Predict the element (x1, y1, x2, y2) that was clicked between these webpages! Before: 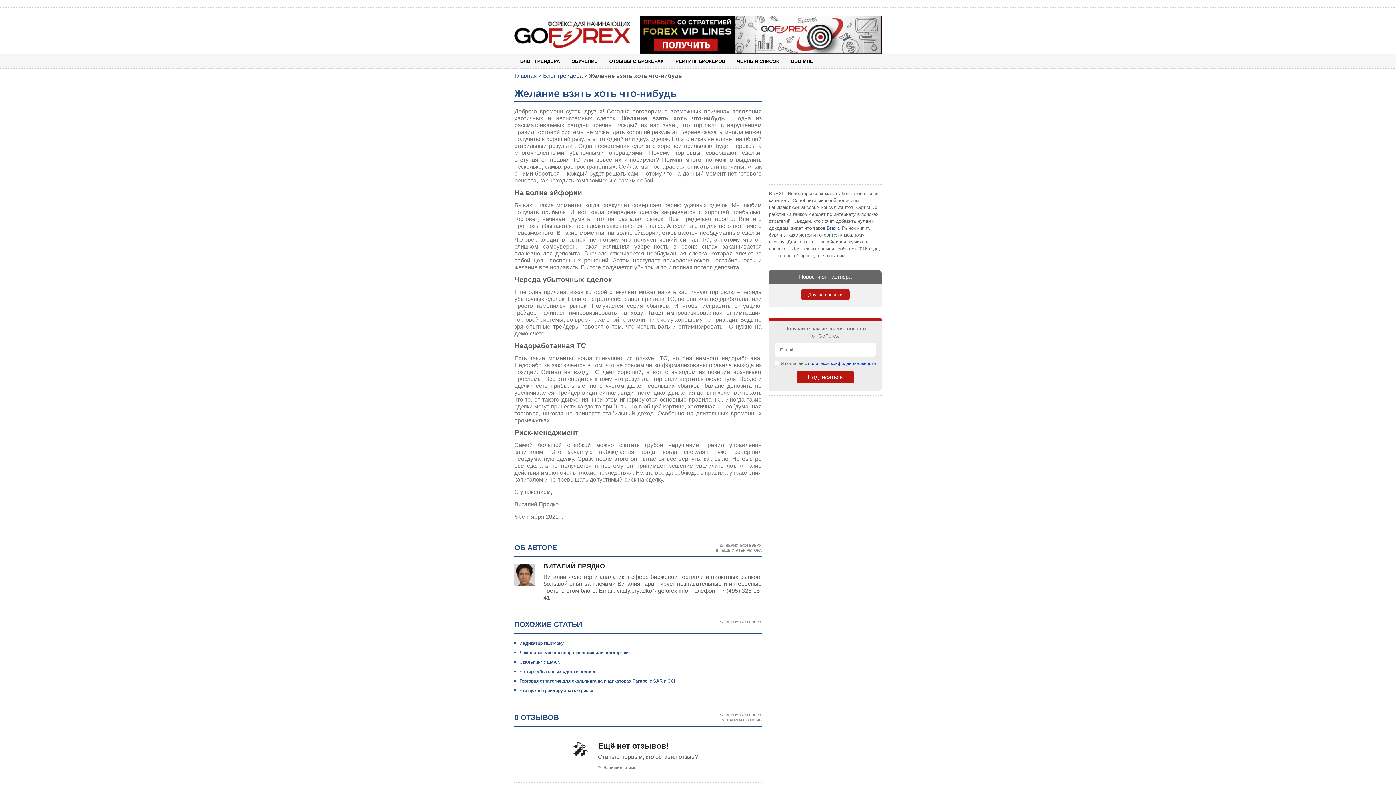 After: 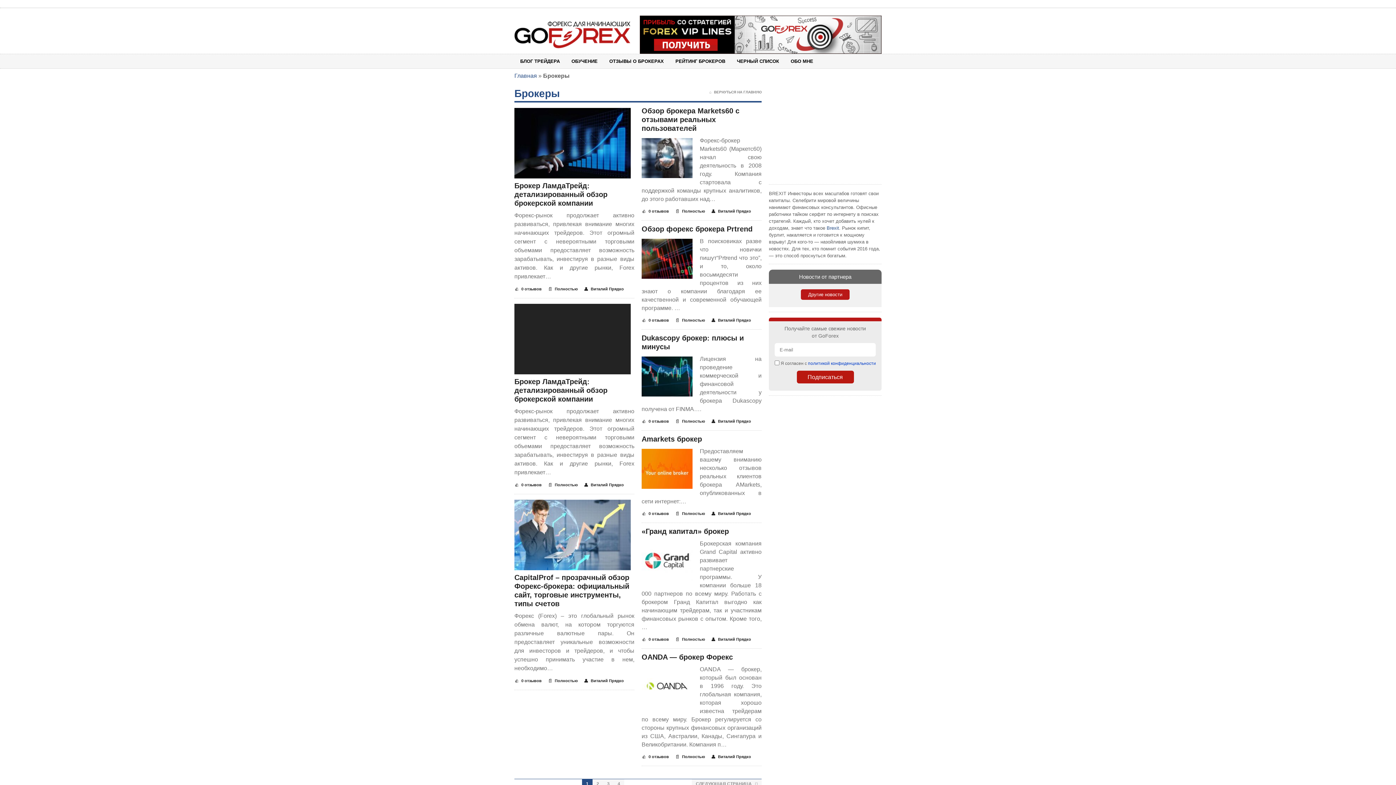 Action: bbox: (603, 54, 669, 68) label: ОТЗЫВЫ О БРОКЕРАХ